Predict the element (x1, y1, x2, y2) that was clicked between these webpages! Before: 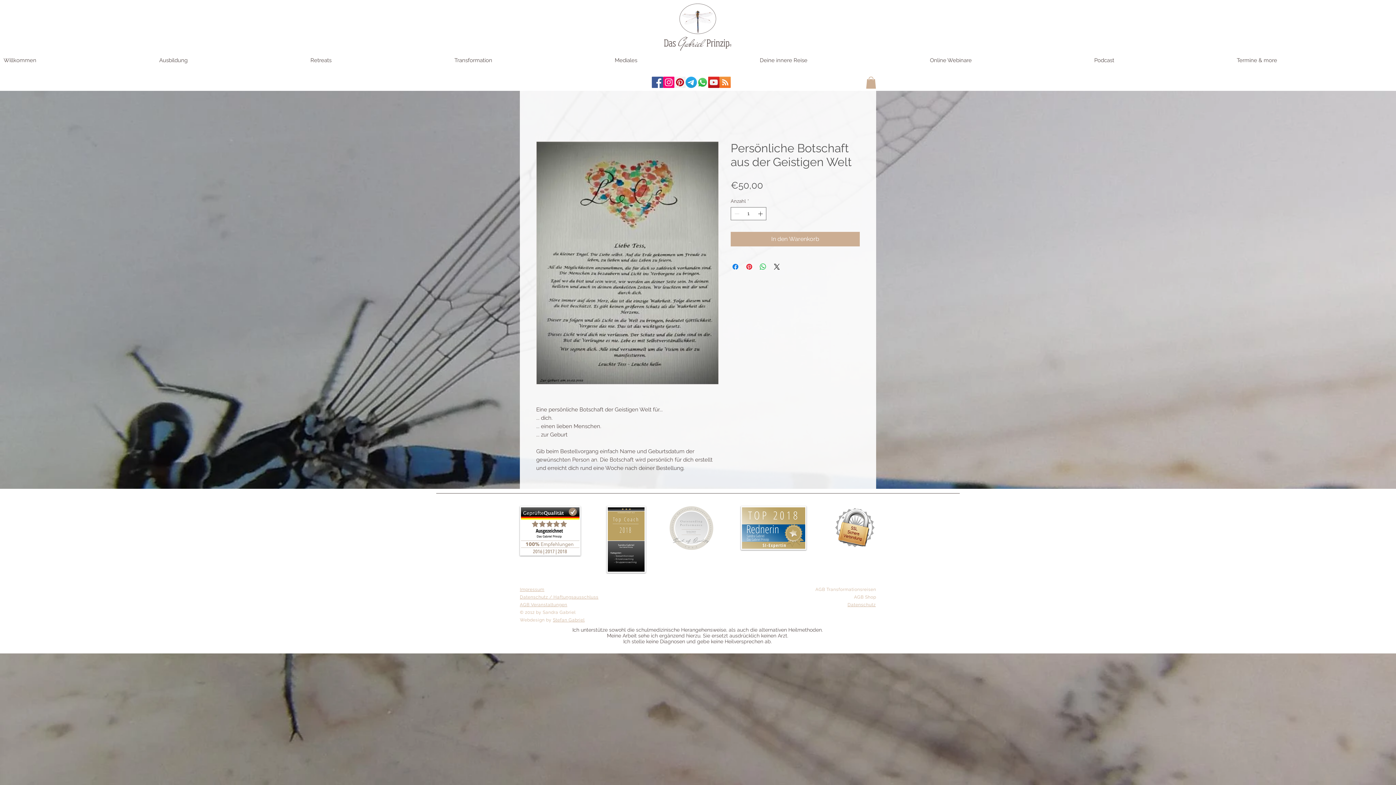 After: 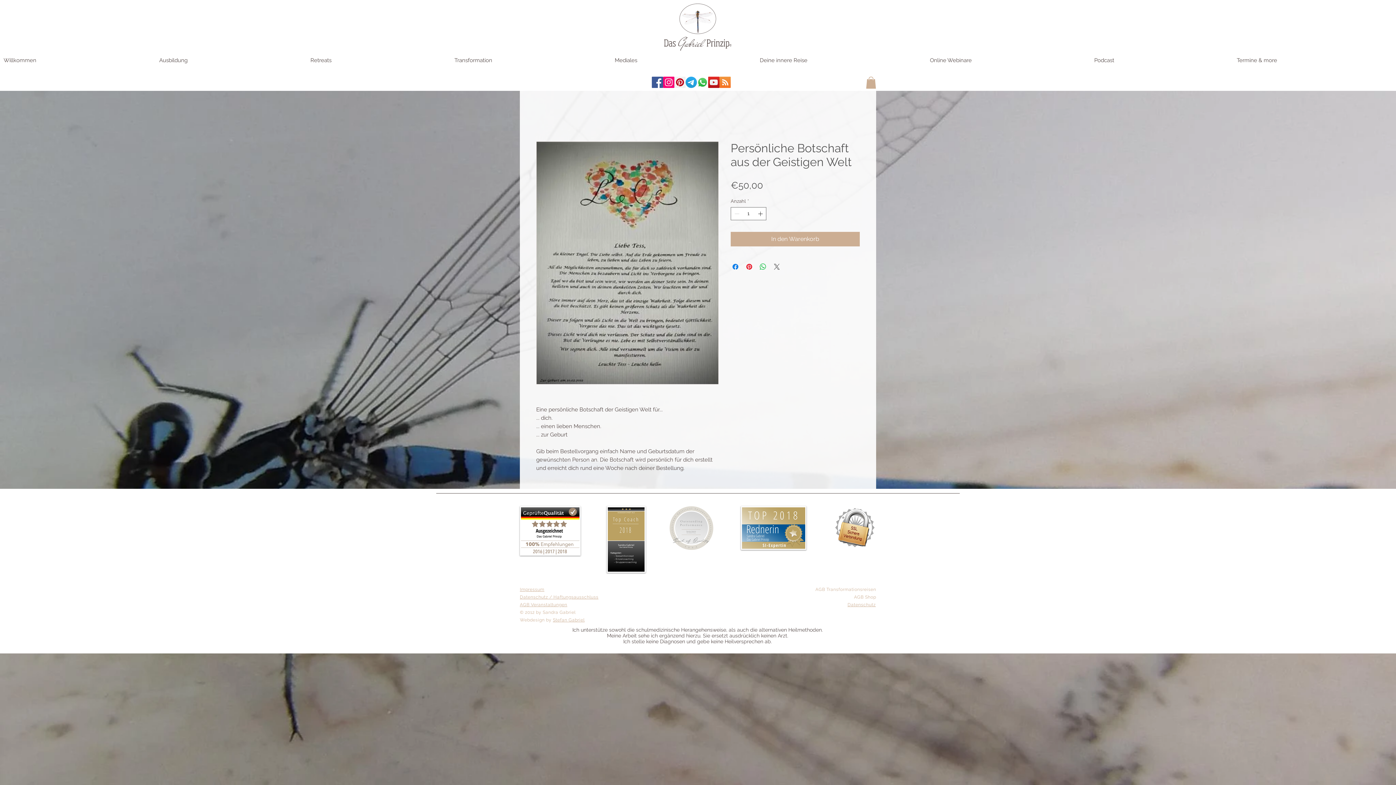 Action: bbox: (772, 262, 781, 271) label: Share on X